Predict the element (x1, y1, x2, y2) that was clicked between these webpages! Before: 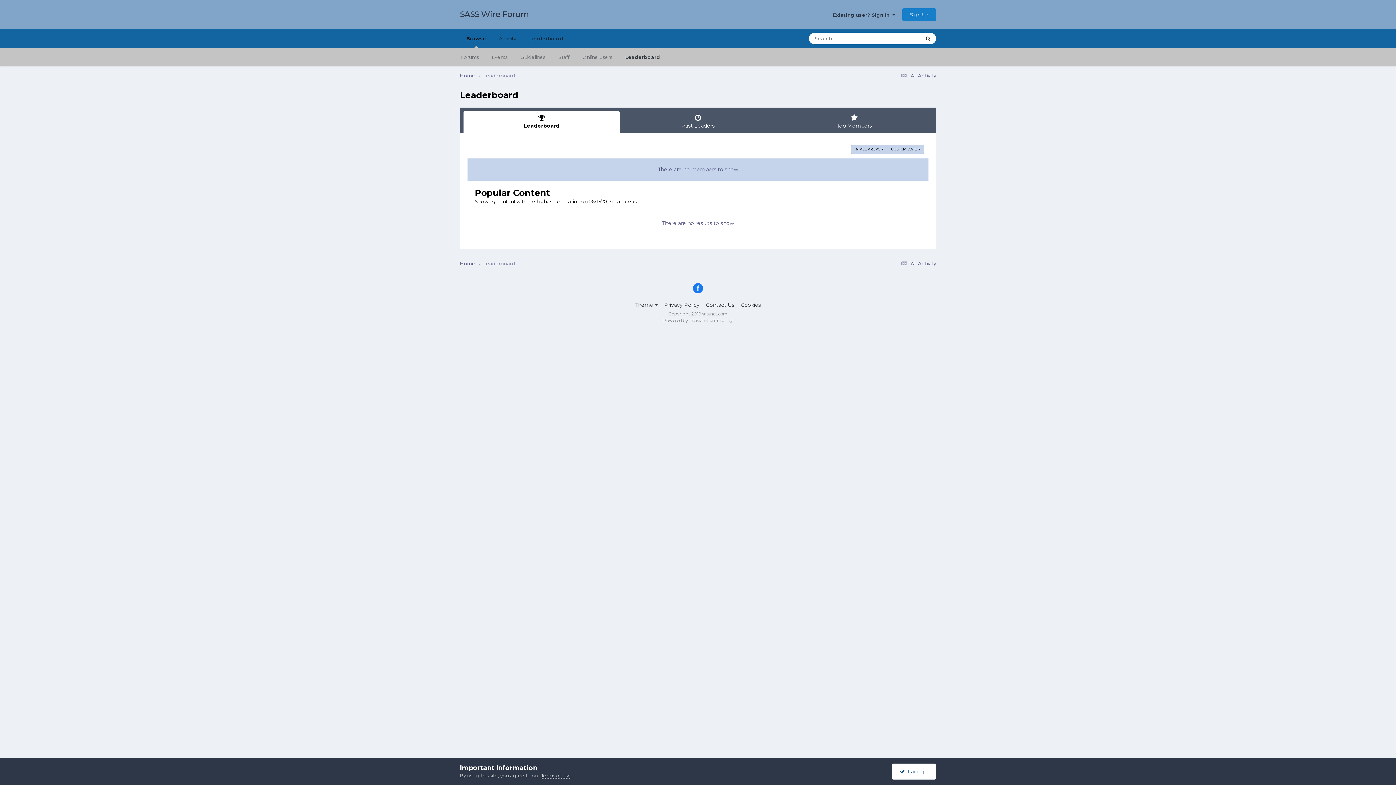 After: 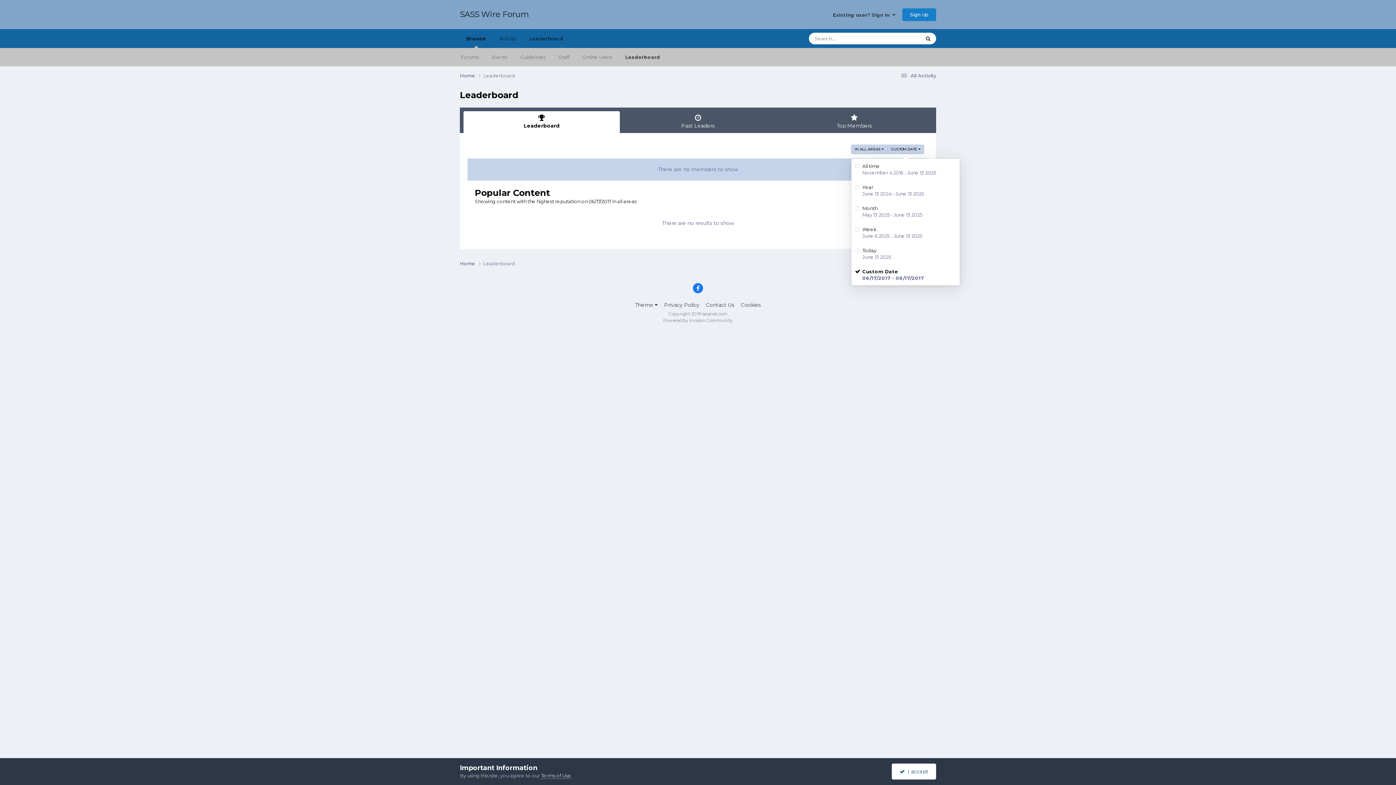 Action: label: CUSTOM DATE  bbox: (887, 144, 924, 154)